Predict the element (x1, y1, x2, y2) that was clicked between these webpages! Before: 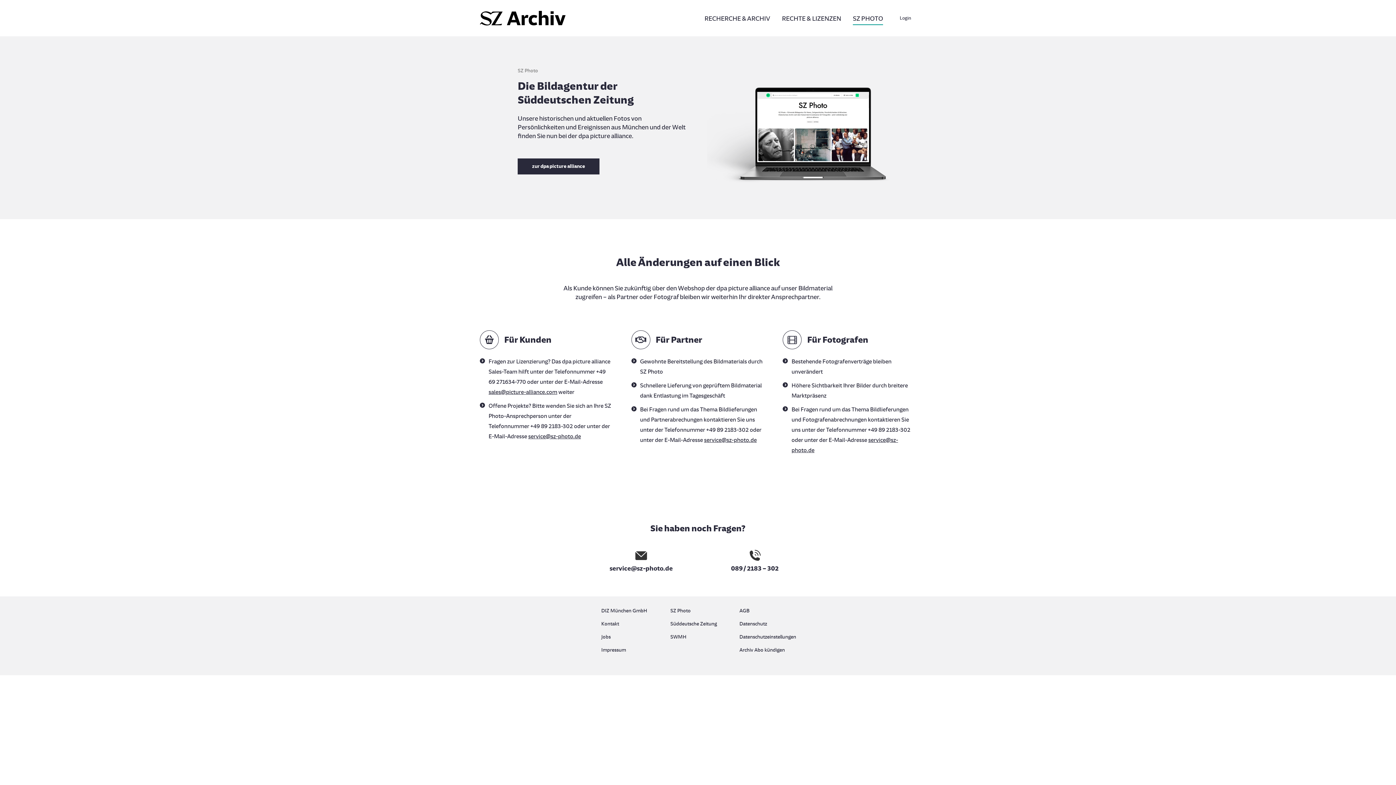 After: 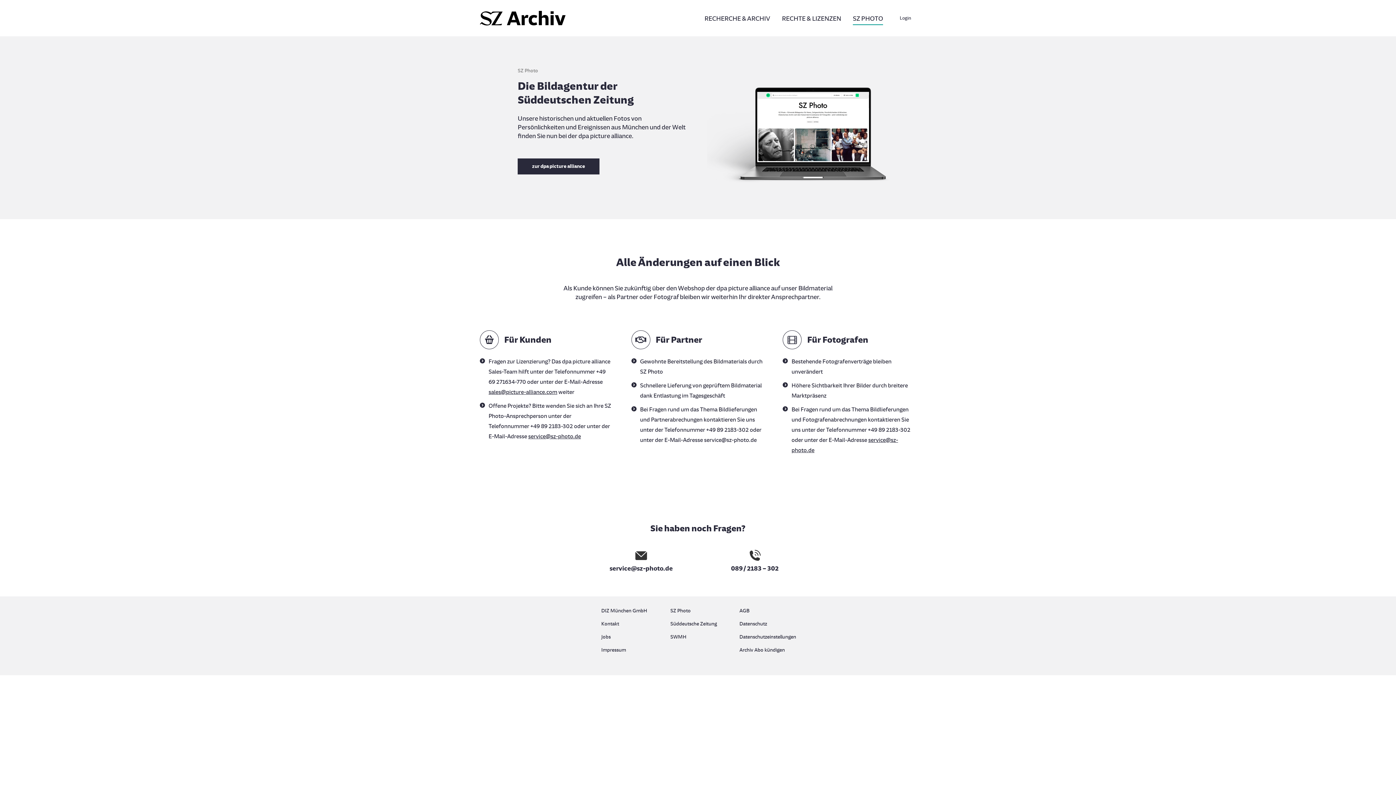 Action: label: service@sz-photo.de bbox: (704, 436, 756, 443)